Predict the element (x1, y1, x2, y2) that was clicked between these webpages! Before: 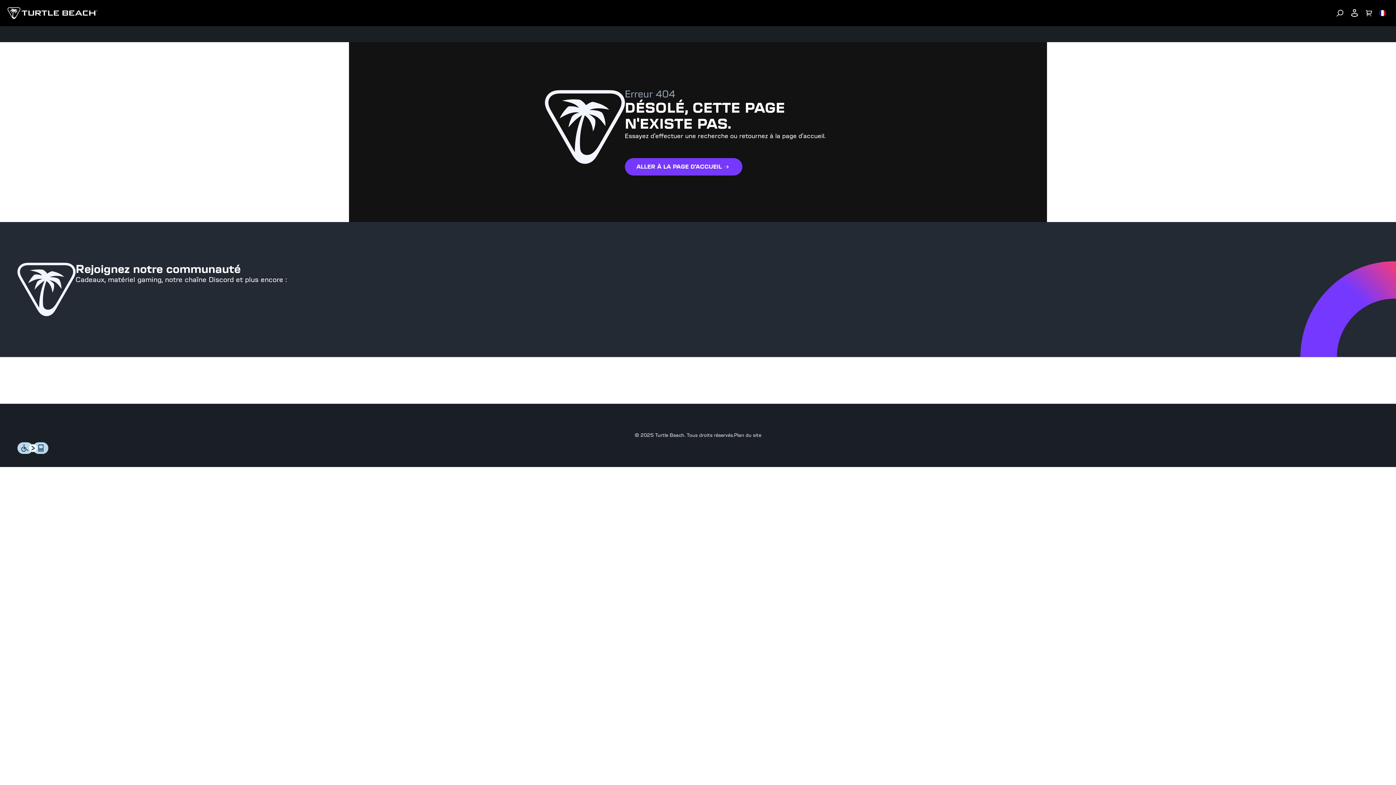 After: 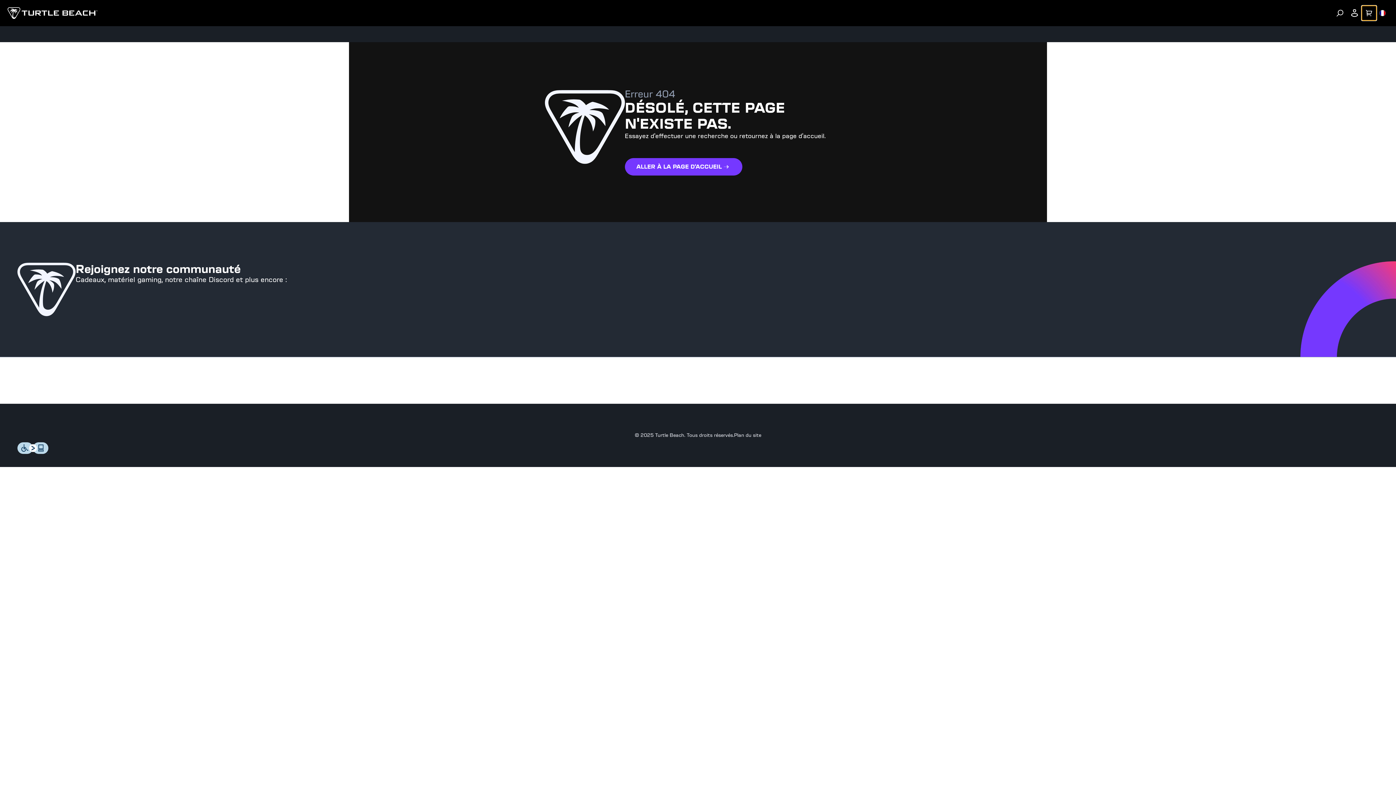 Action: bbox: (1362, 5, 1376, 20) label: Cart